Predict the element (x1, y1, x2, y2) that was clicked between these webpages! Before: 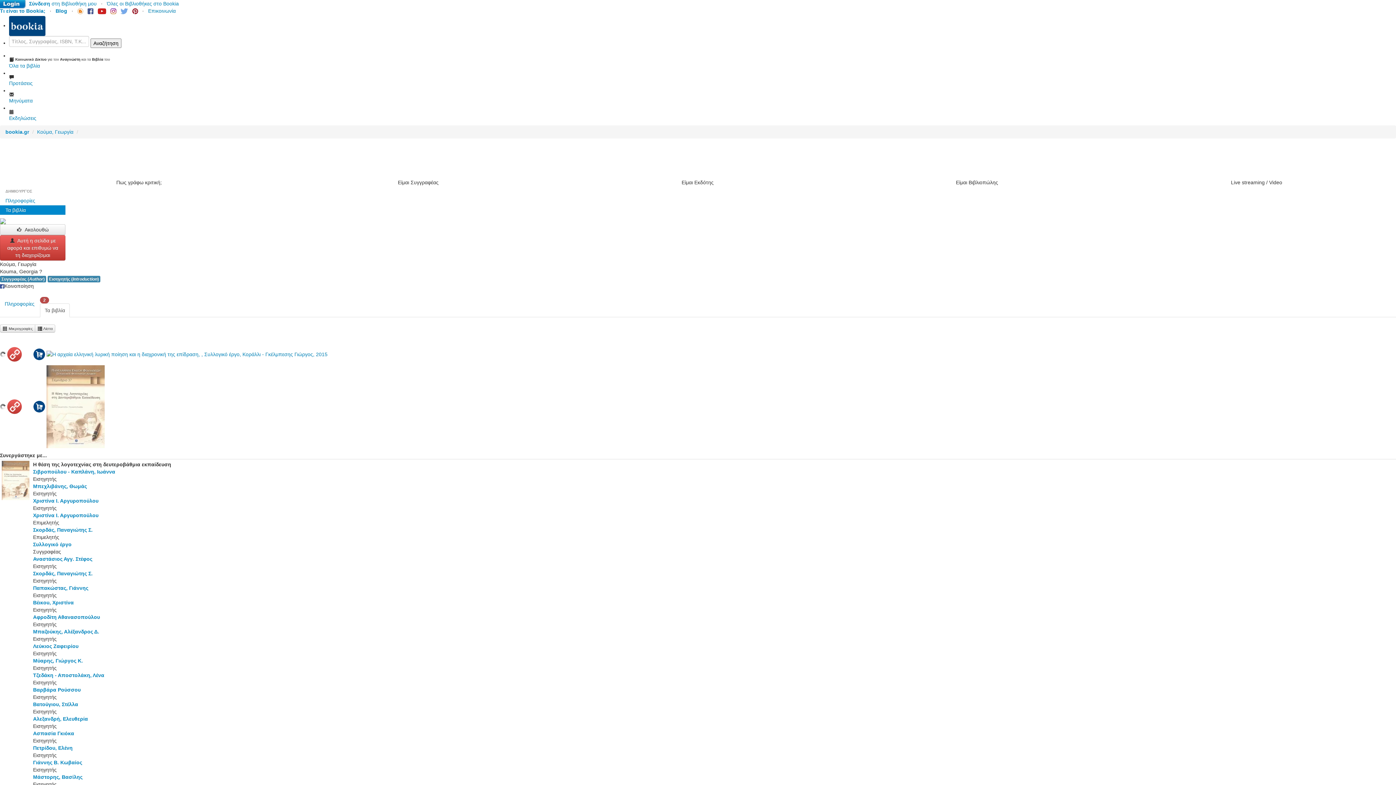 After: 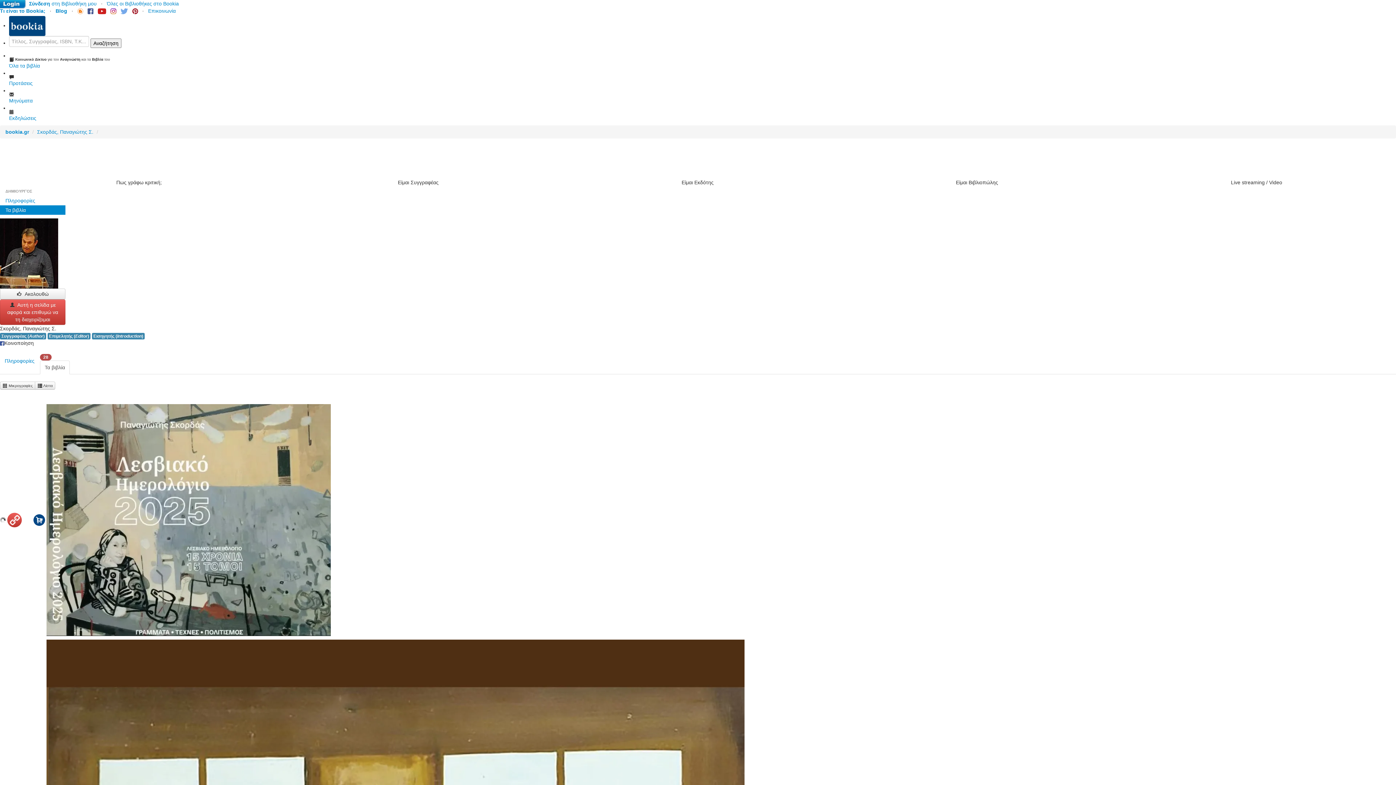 Action: label: Σκορδάς, Παναγιώτης Σ. bbox: (33, 527, 92, 533)